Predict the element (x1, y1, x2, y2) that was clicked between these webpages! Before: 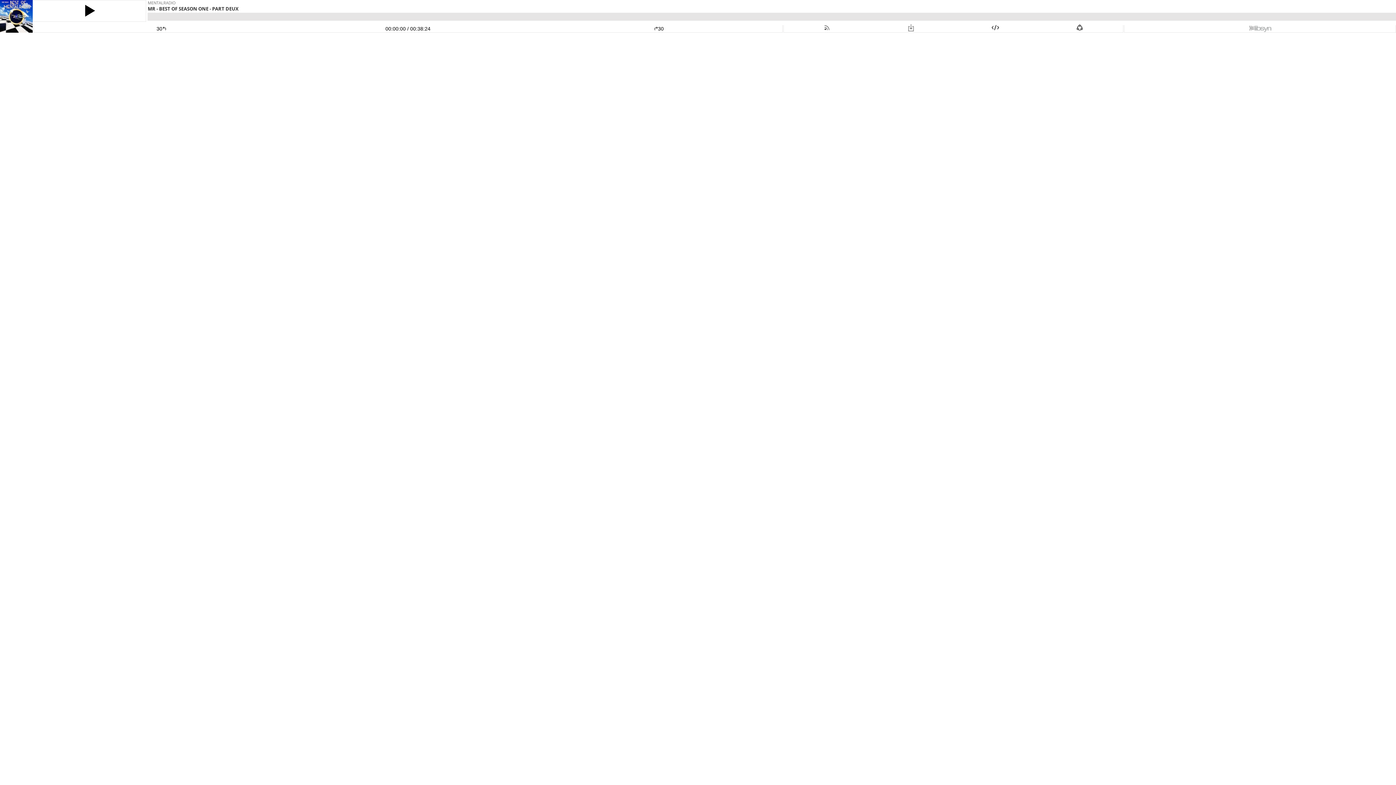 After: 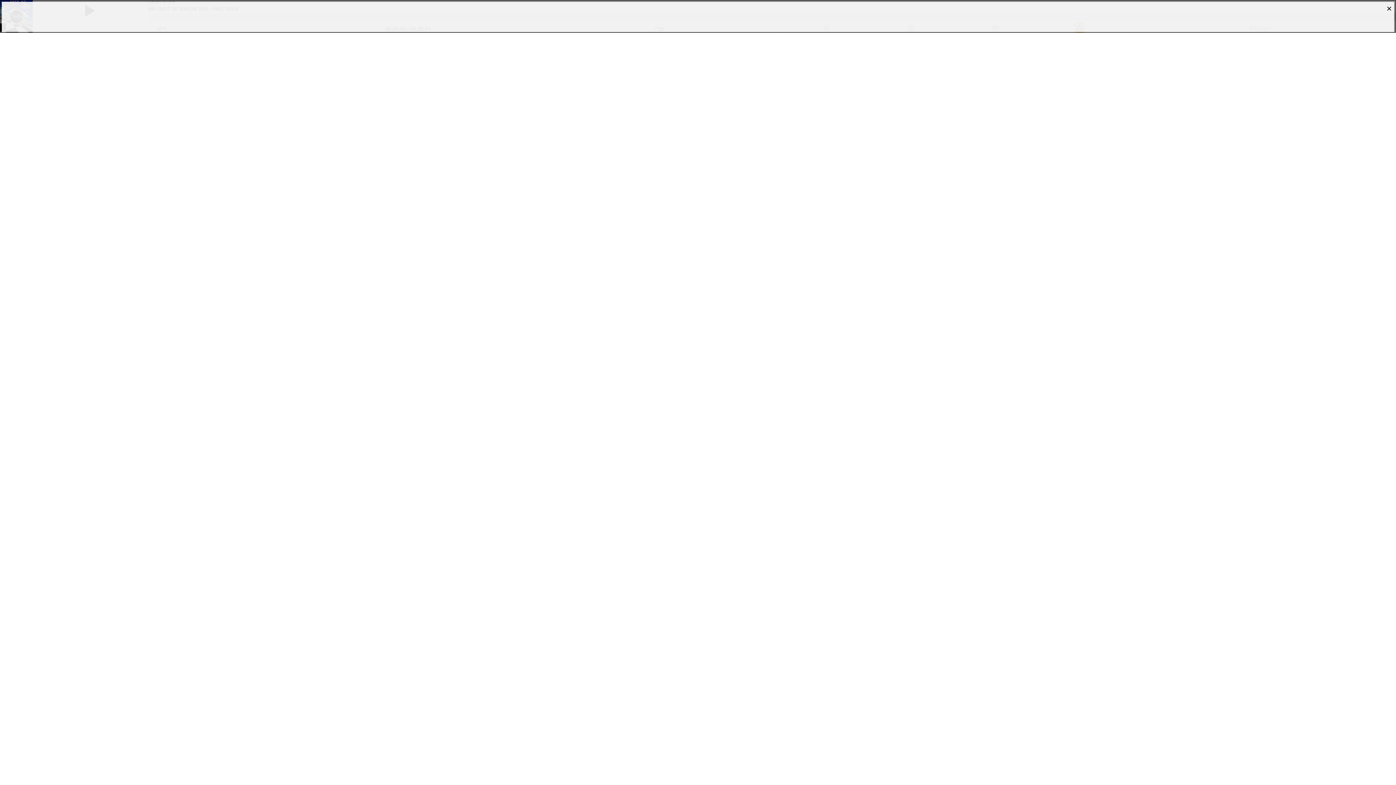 Action: bbox: (1076, 25, 1084, 31)